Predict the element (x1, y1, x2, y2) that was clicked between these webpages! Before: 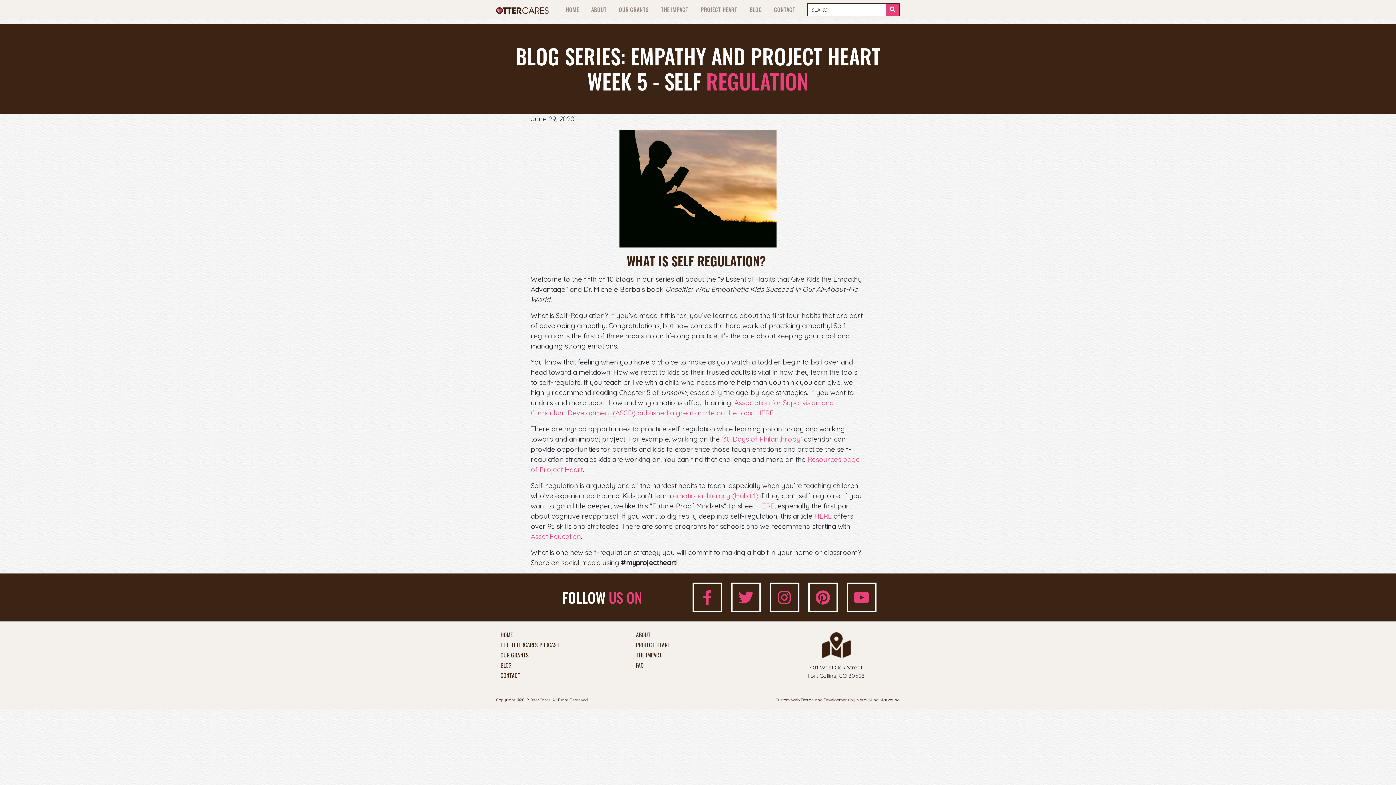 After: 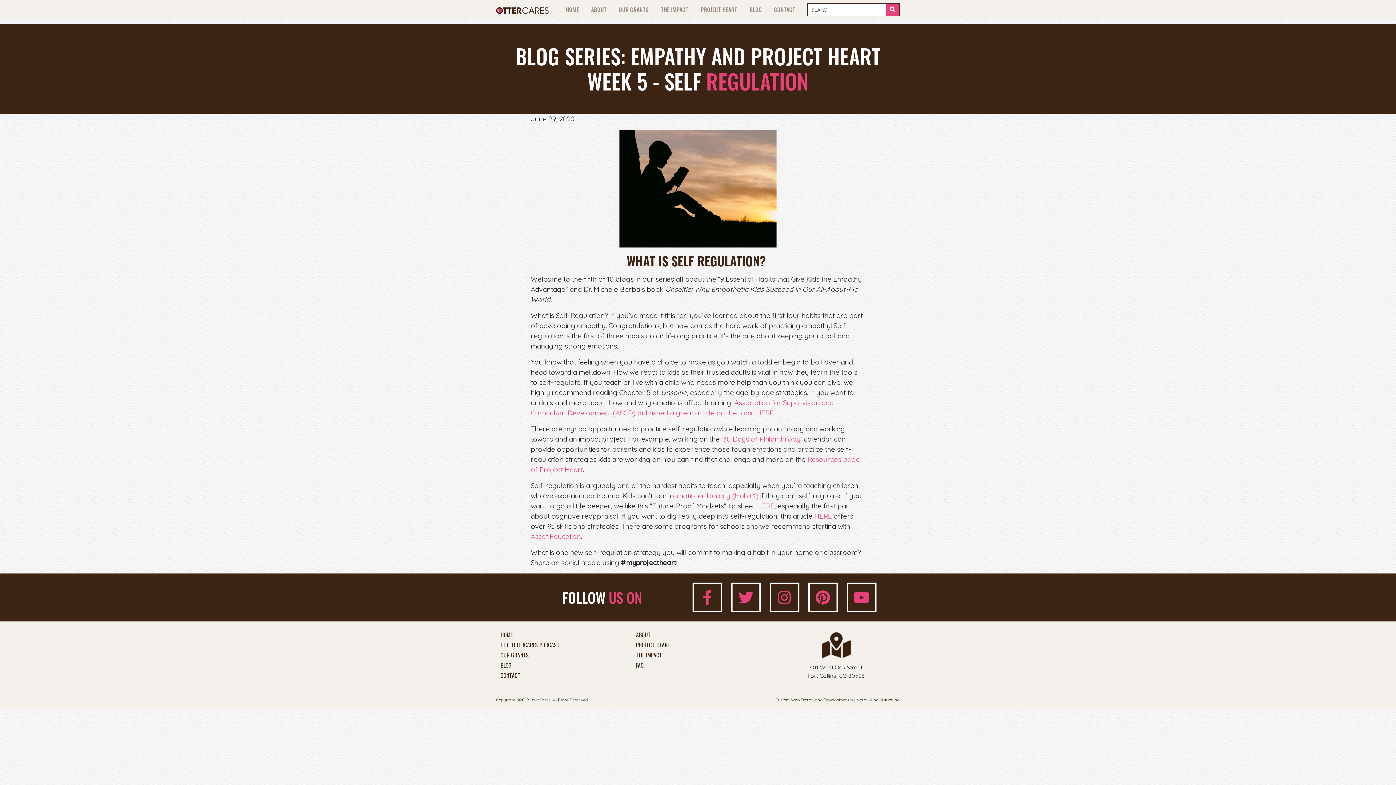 Action: label: NerdyMind Marketing bbox: (856, 697, 900, 702)